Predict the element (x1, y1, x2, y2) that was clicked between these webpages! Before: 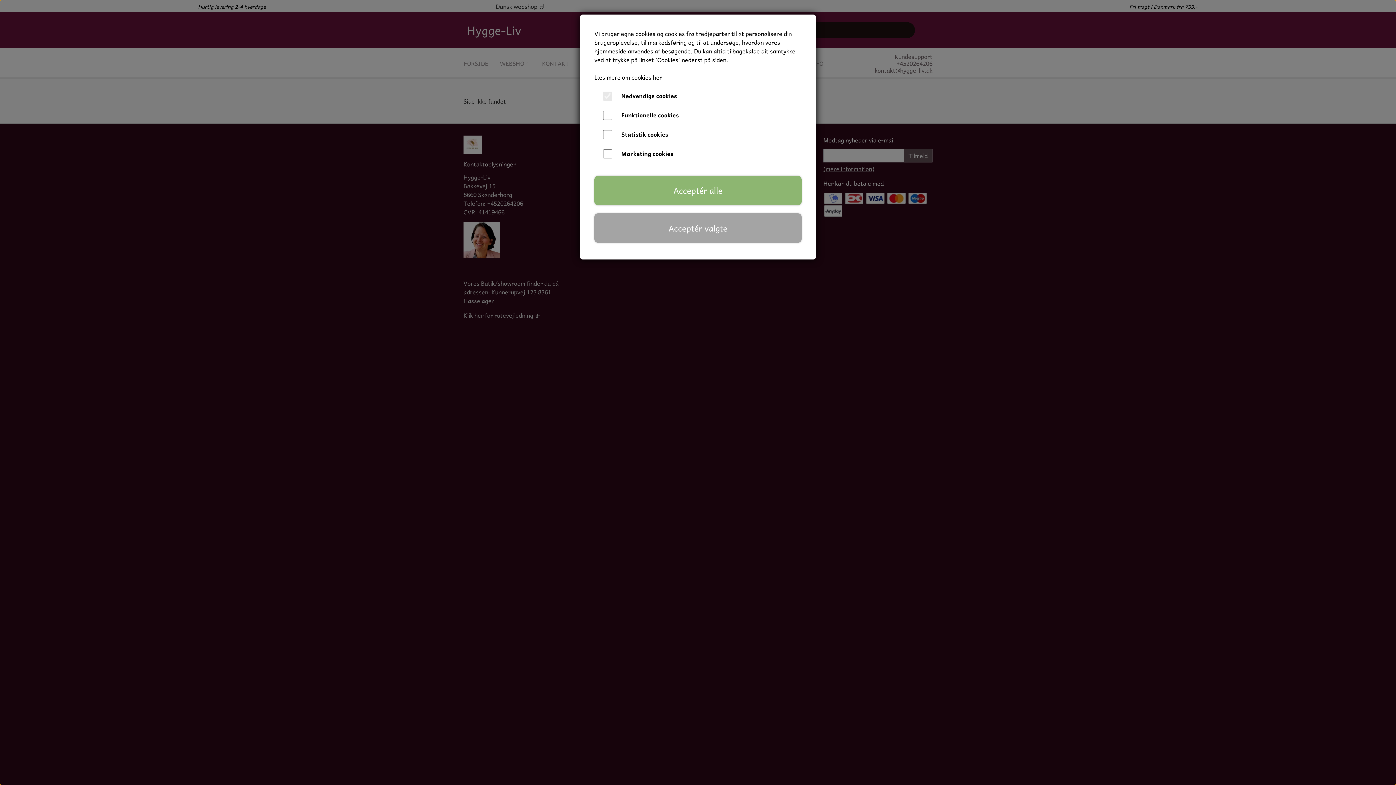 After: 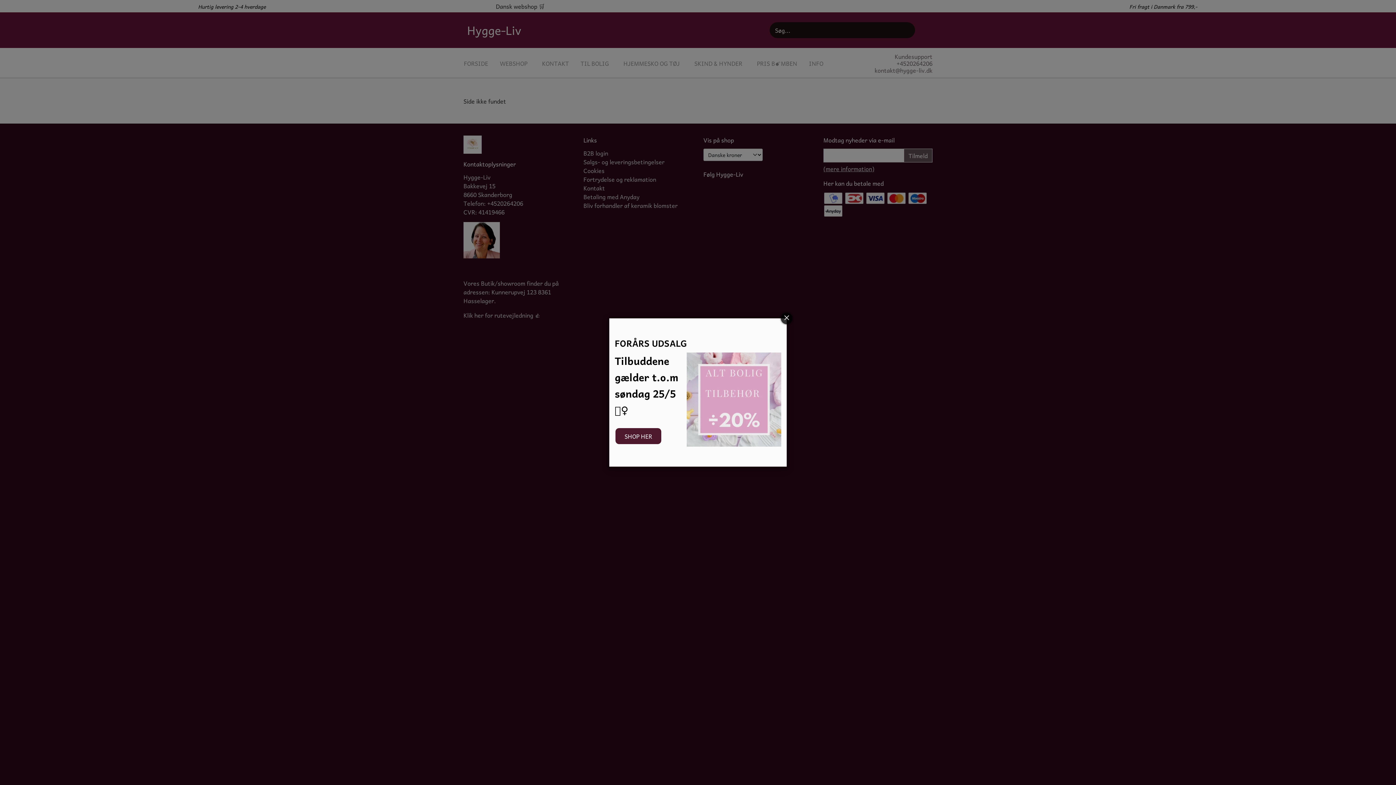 Action: label: Acceptér alle bbox: (594, 176, 801, 205)